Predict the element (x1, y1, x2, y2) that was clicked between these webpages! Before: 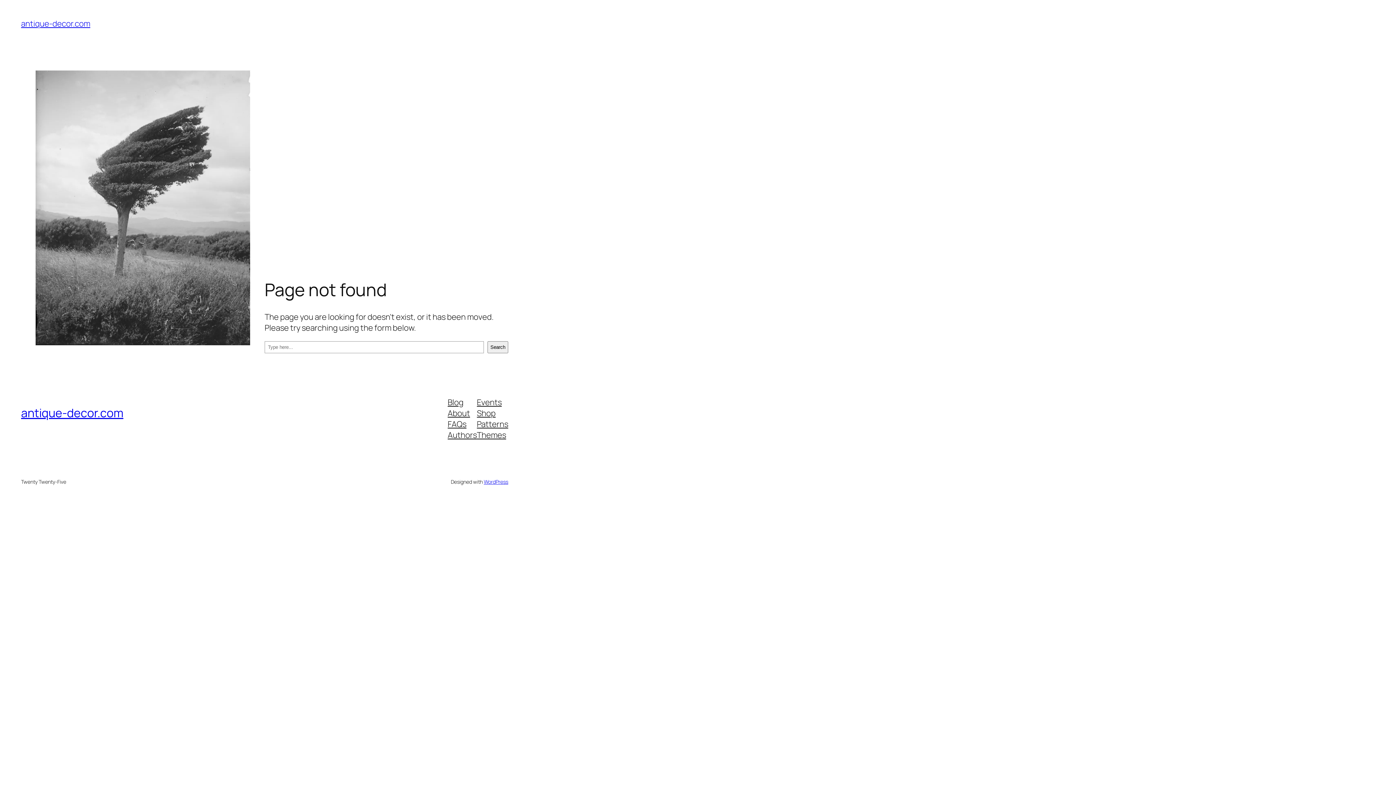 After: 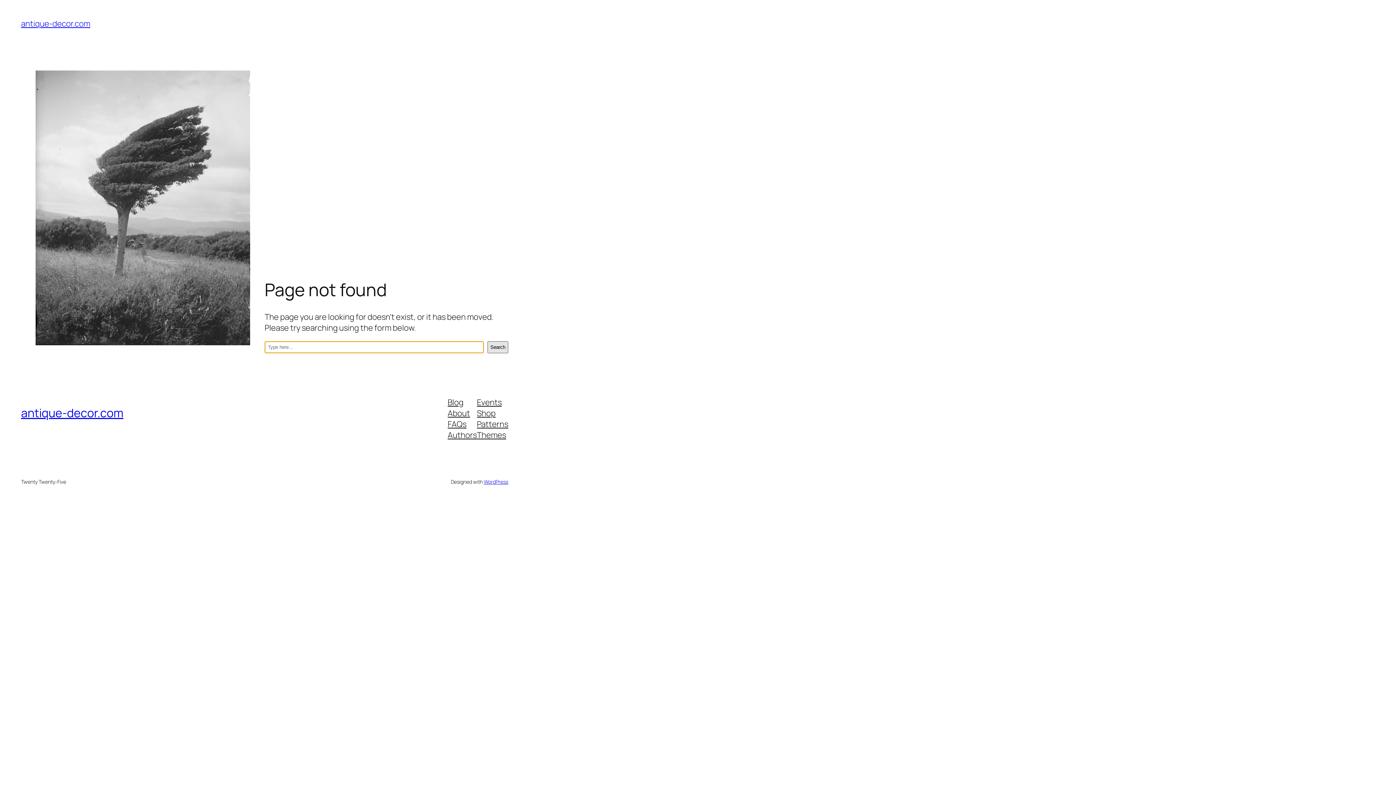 Action: bbox: (487, 341, 508, 353) label: Search